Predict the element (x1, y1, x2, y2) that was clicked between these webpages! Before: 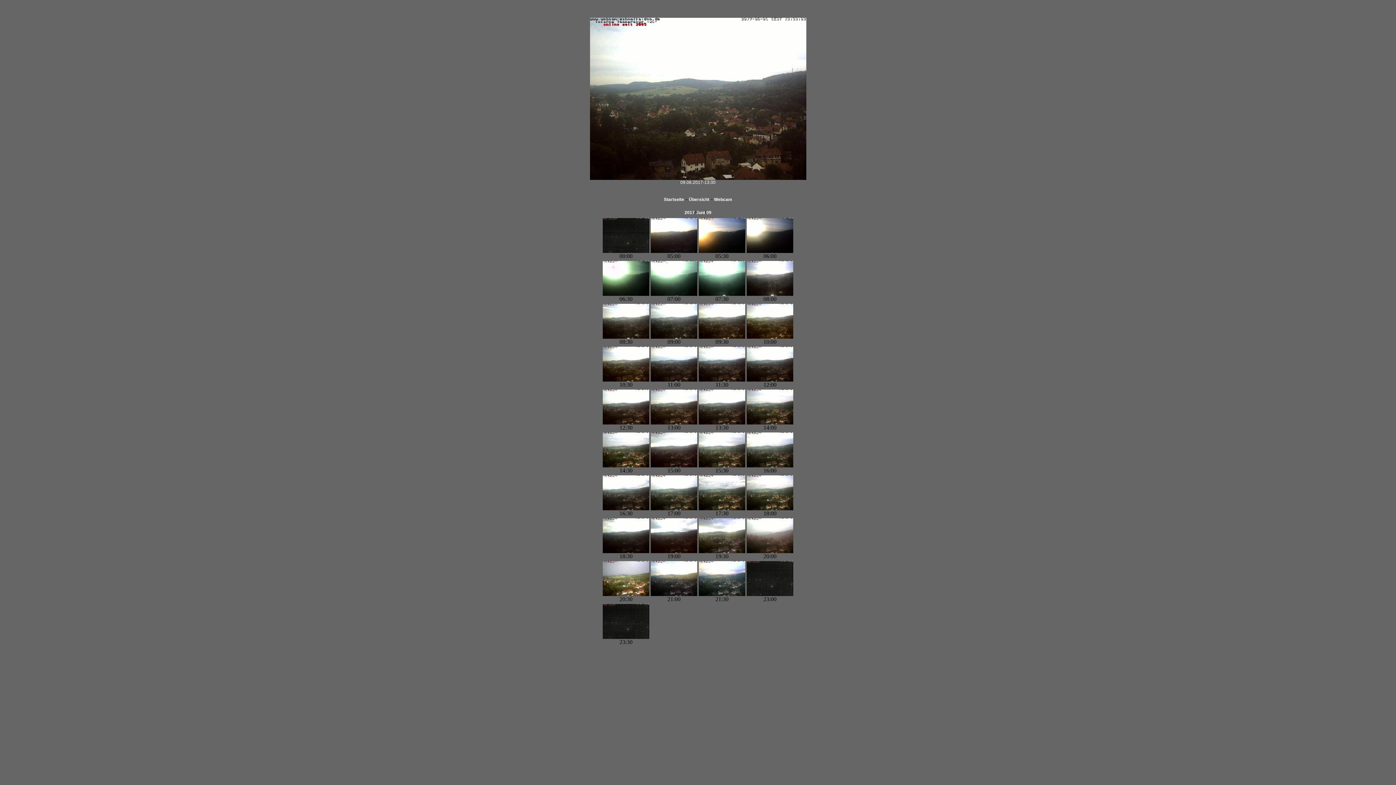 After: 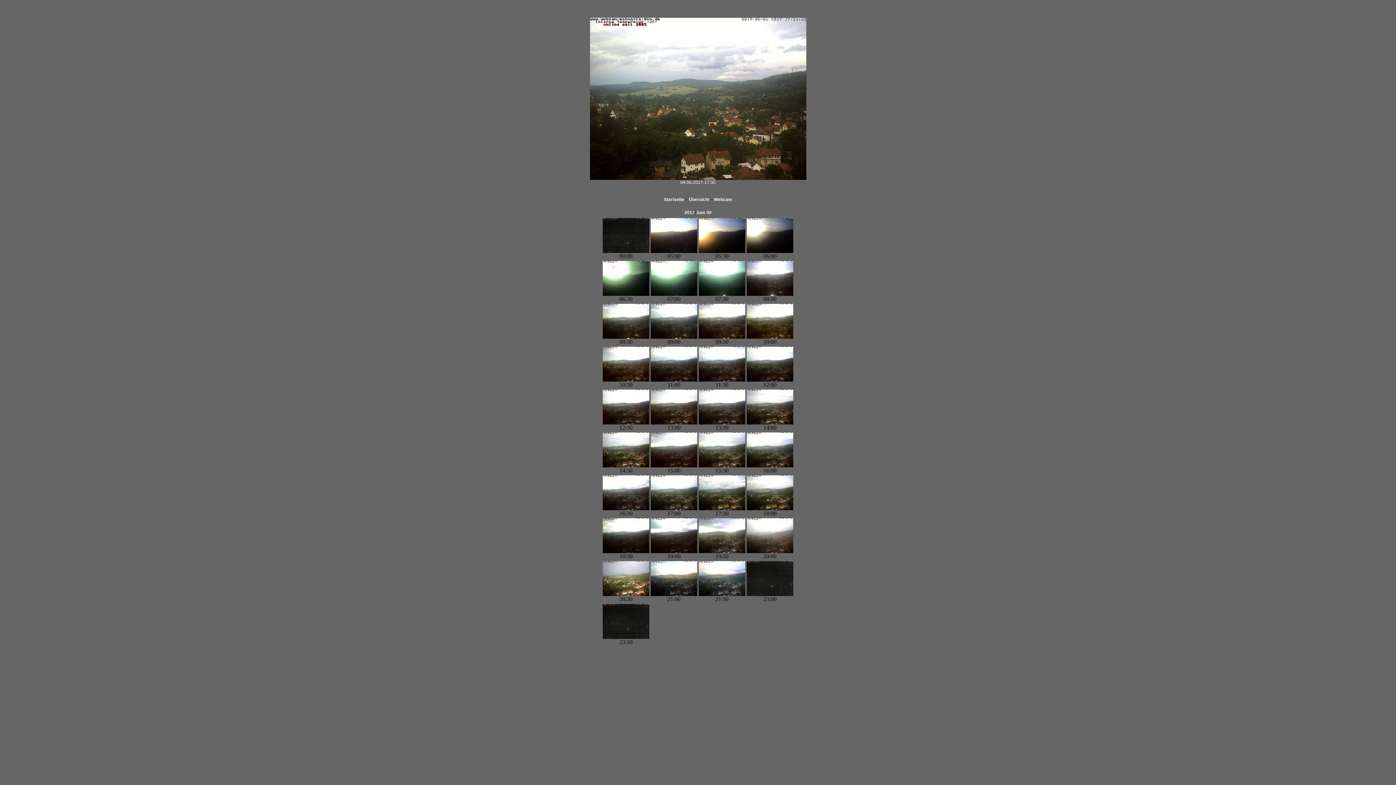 Action: bbox: (698, 506, 745, 511)